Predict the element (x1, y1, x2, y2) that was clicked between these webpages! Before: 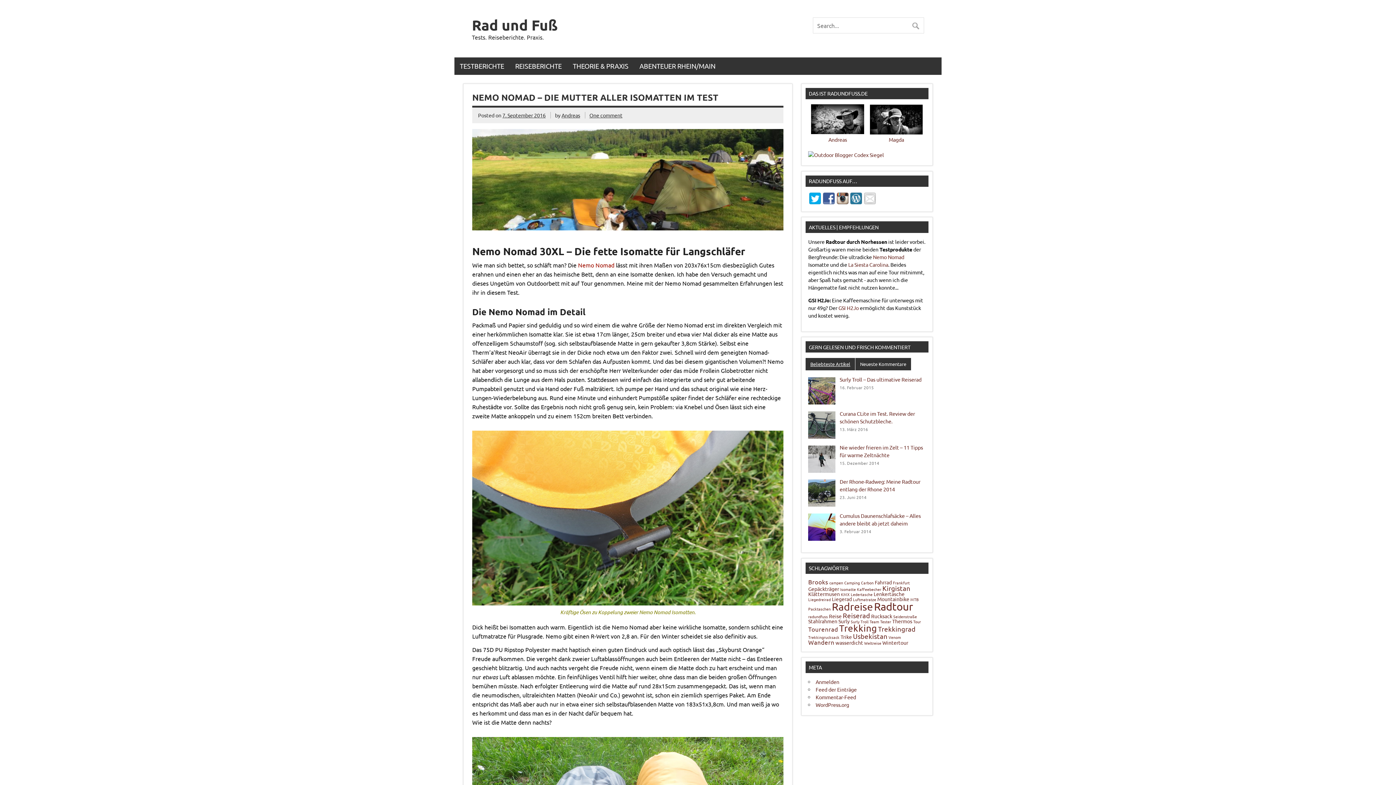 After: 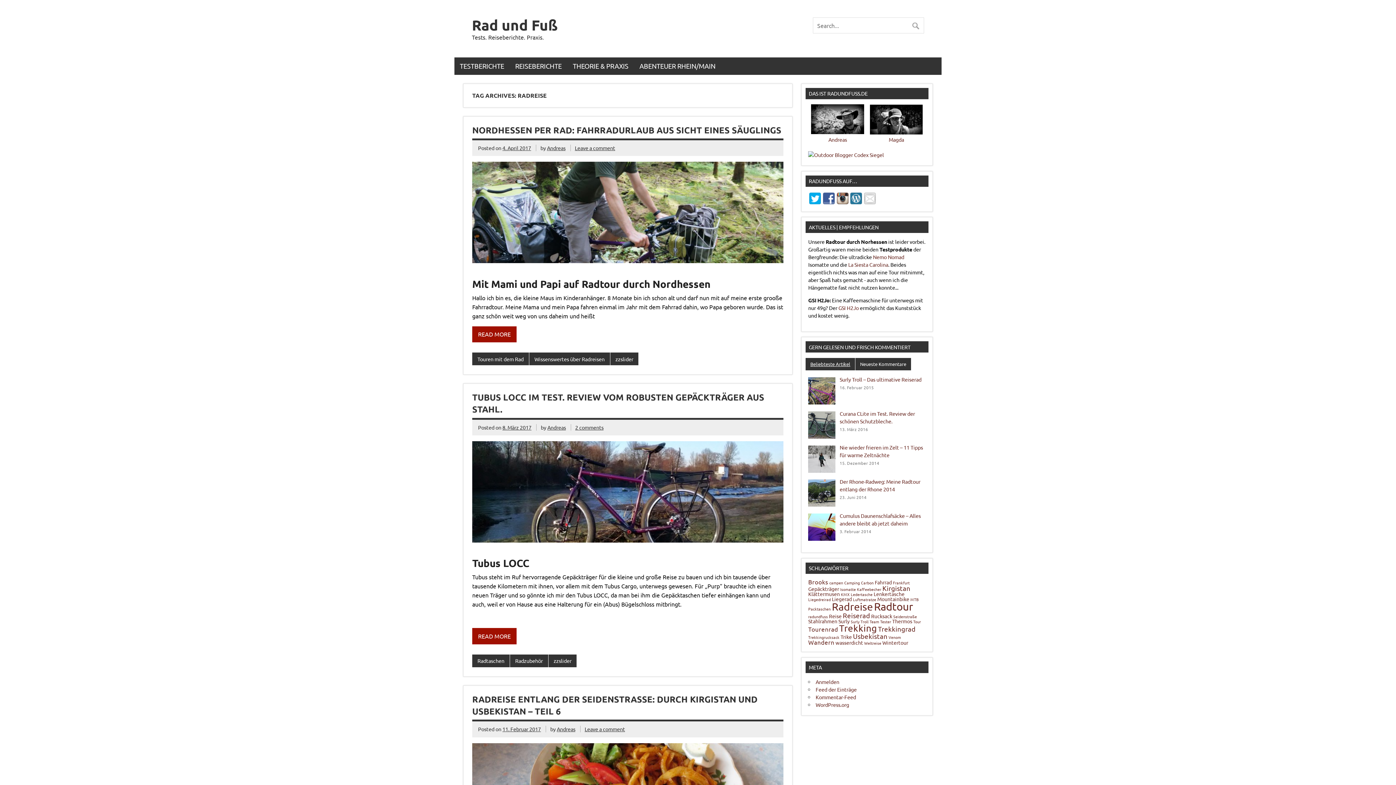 Action: label: Radreise (13 Einträge) bbox: (832, 600, 873, 613)